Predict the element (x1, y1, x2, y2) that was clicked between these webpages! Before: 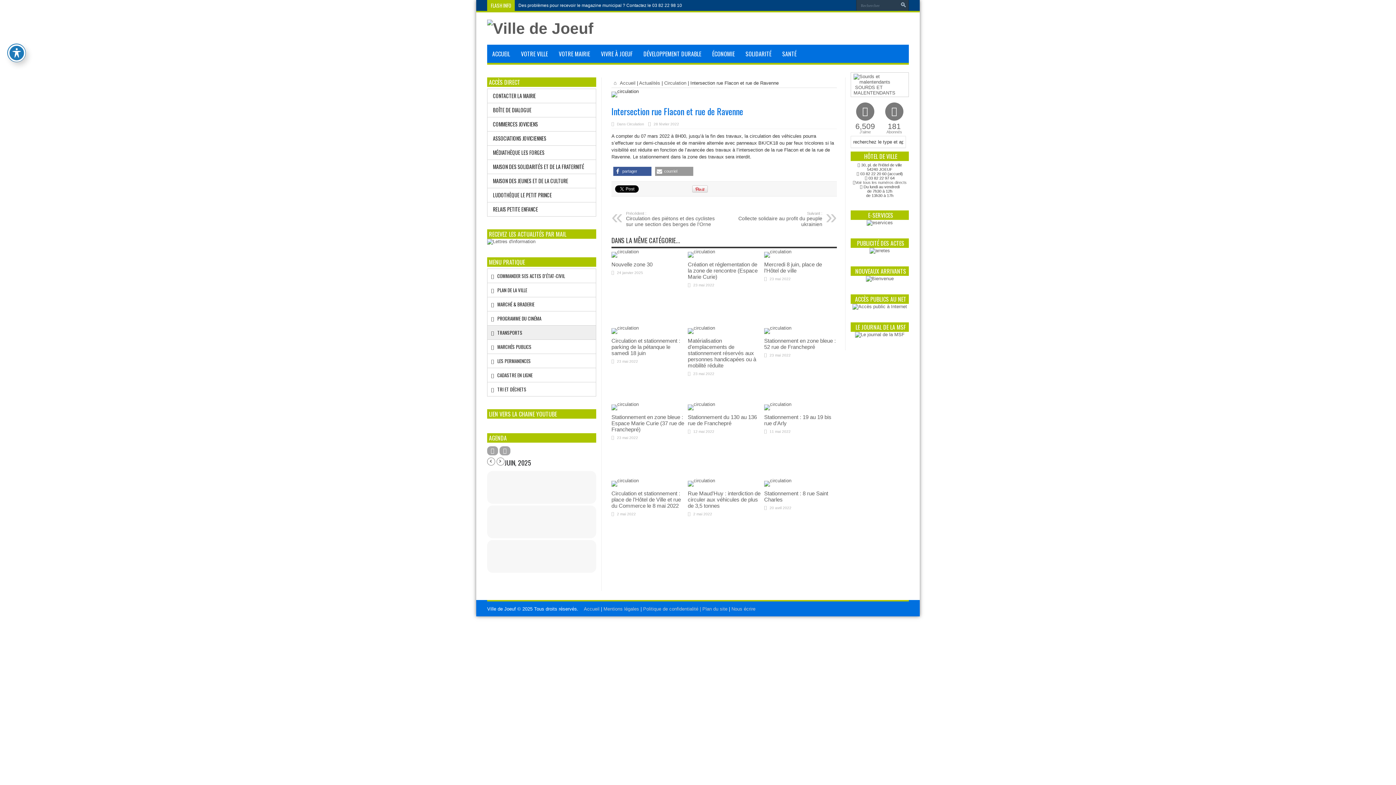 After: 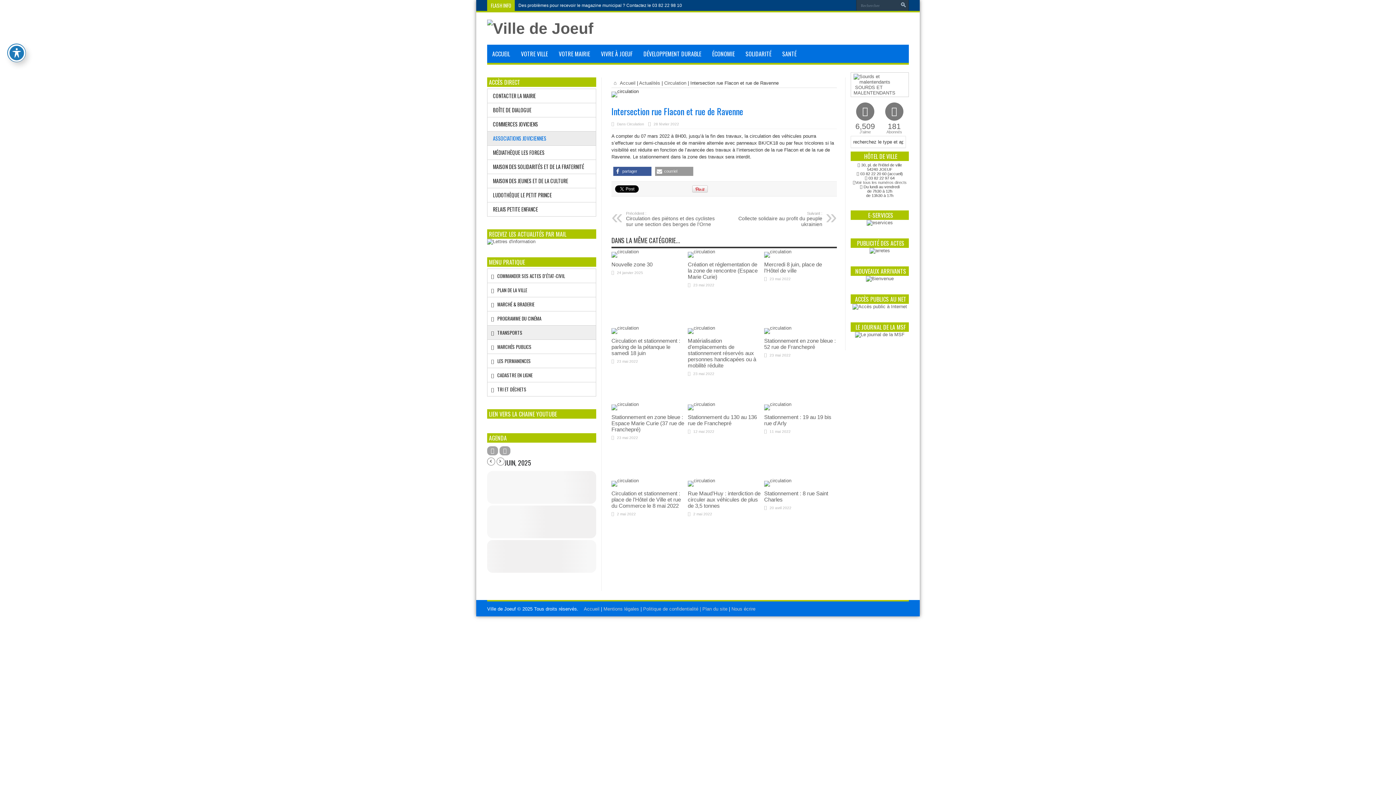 Action: bbox: (487, 131, 596, 145) label: ASSOCIATIONS JOVICIENNES